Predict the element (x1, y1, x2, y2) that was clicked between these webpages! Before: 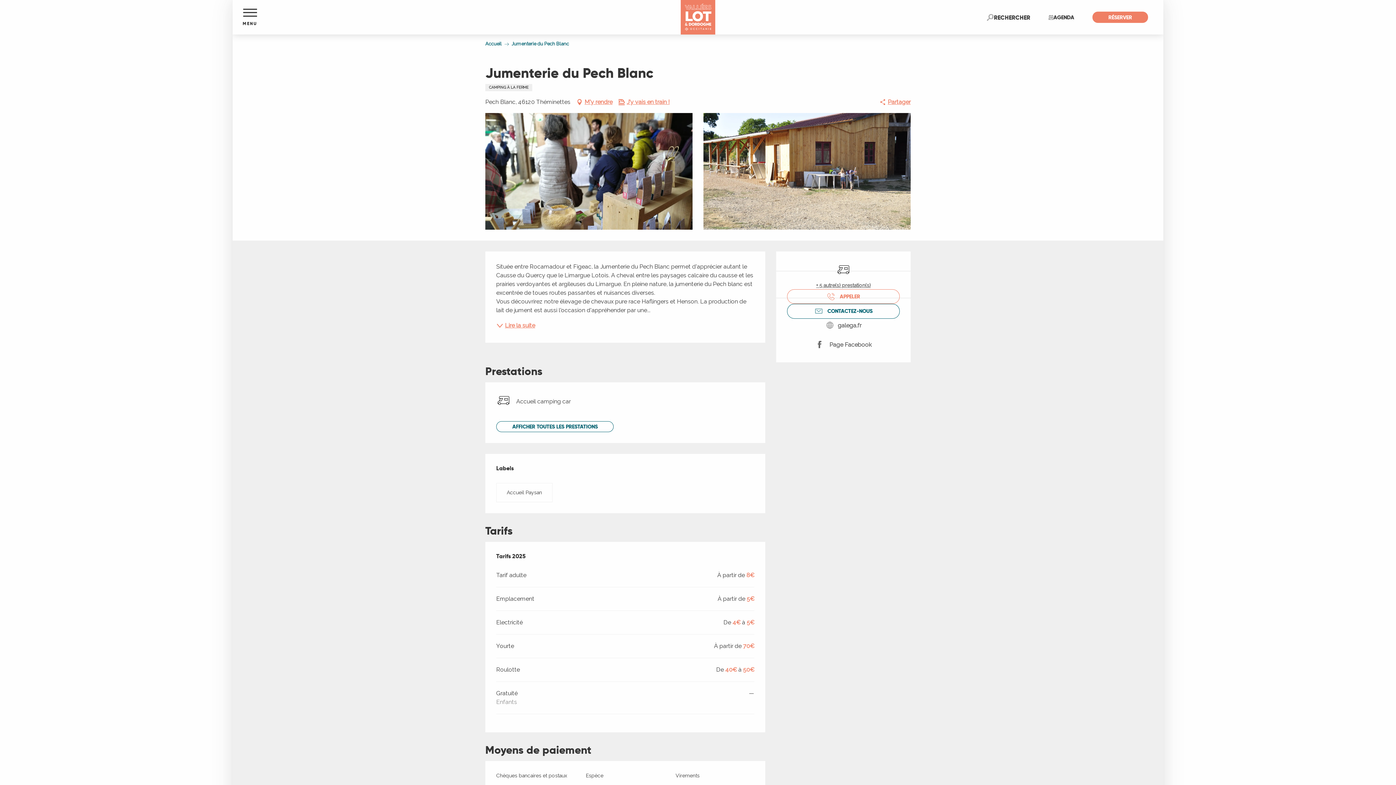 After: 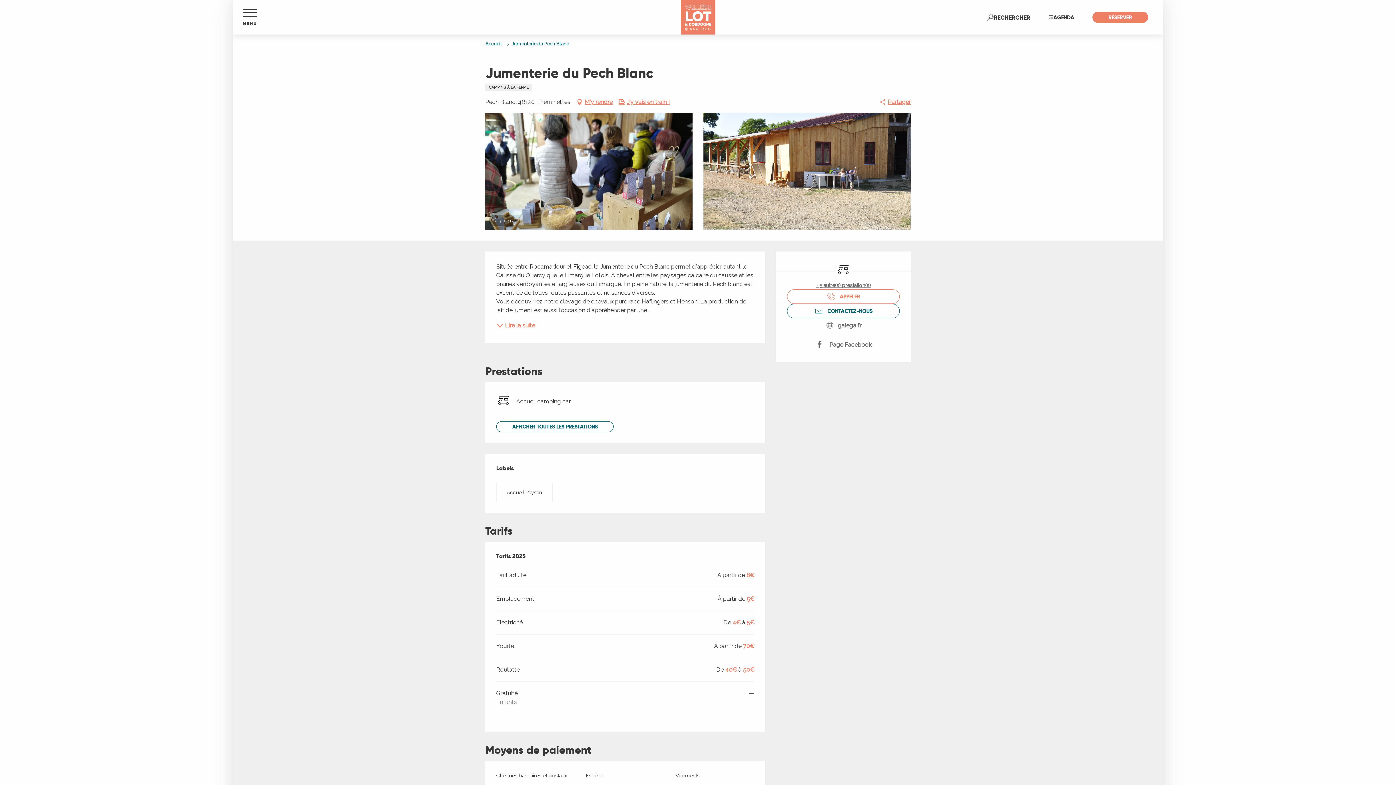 Action: label: Ouvrir bbox: (485, 113, 692, 229)